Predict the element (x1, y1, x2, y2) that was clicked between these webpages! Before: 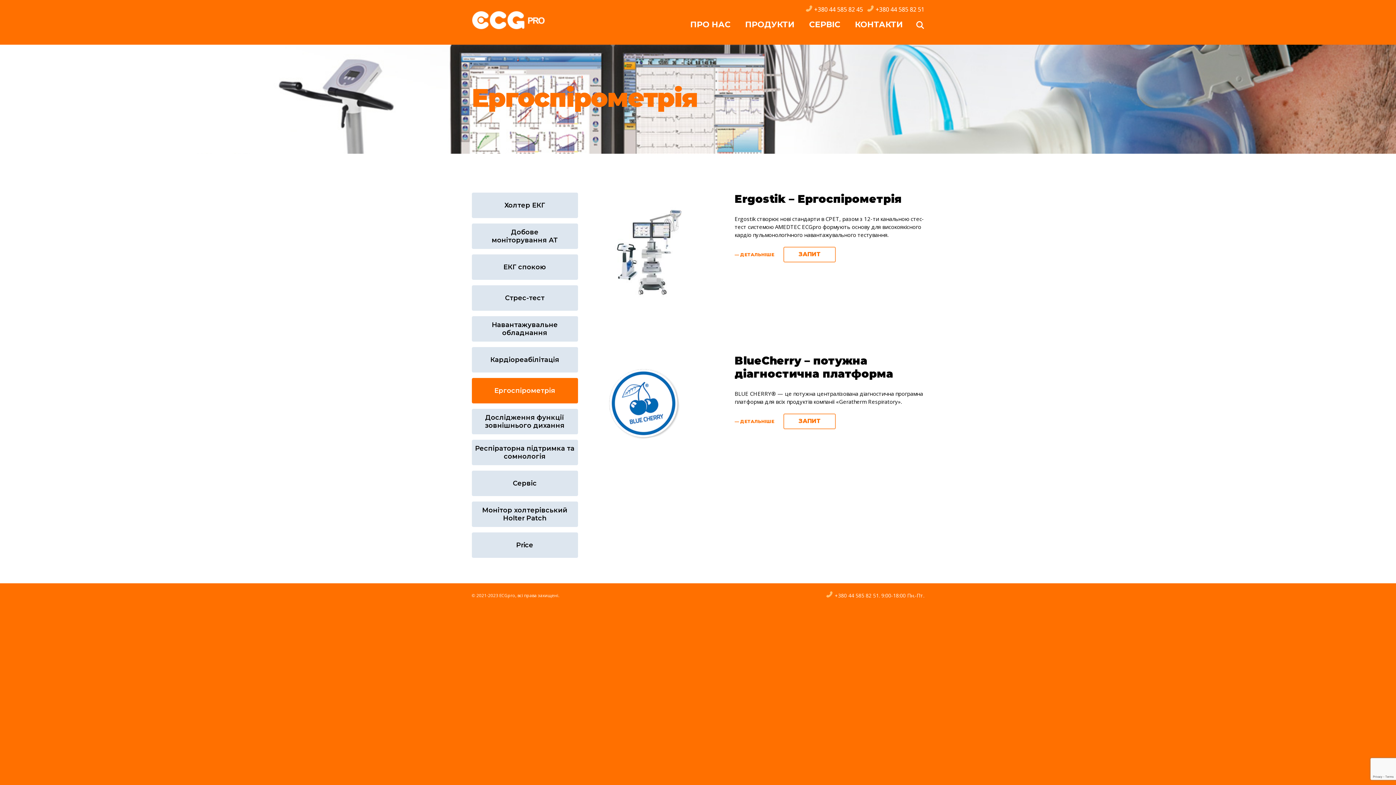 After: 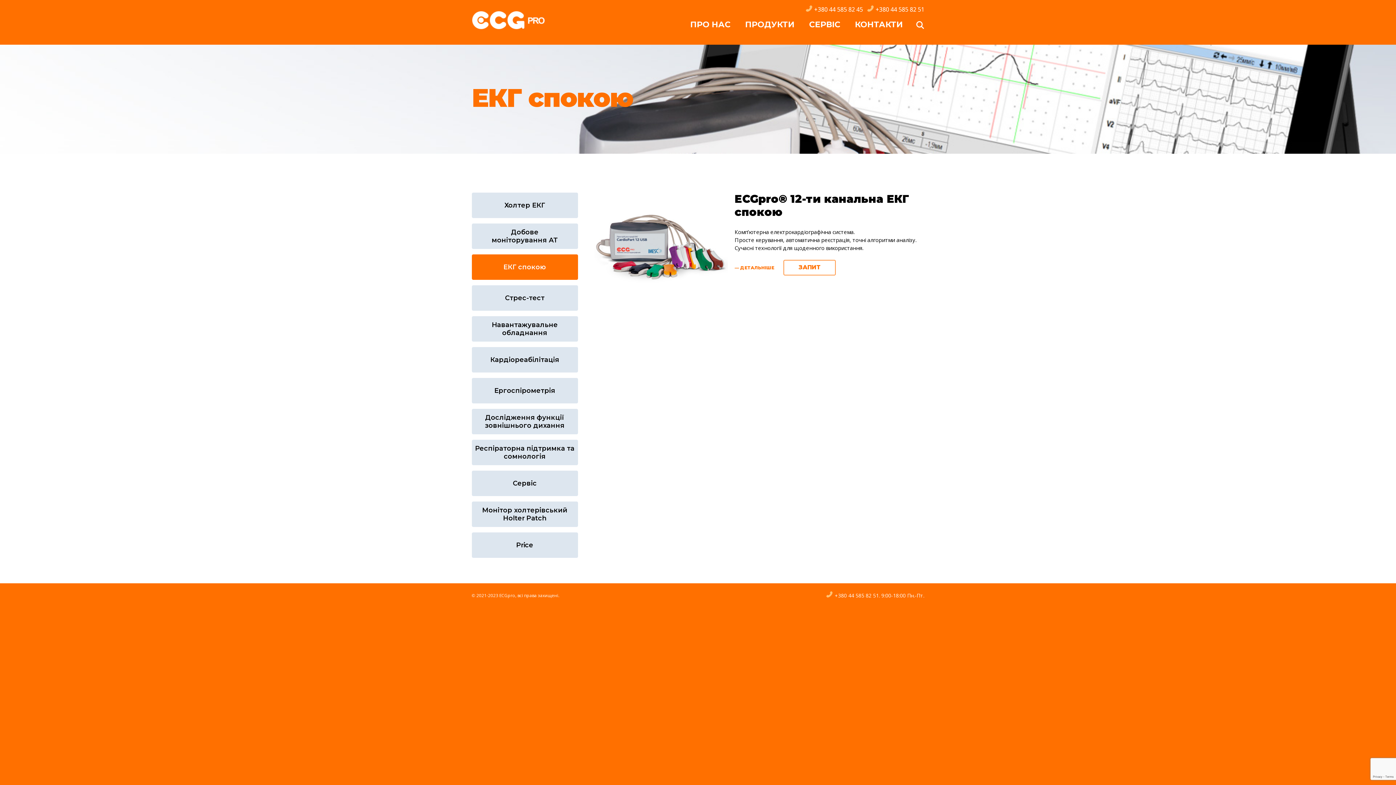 Action: label: ЕКГ спокою bbox: (471, 254, 578, 279)